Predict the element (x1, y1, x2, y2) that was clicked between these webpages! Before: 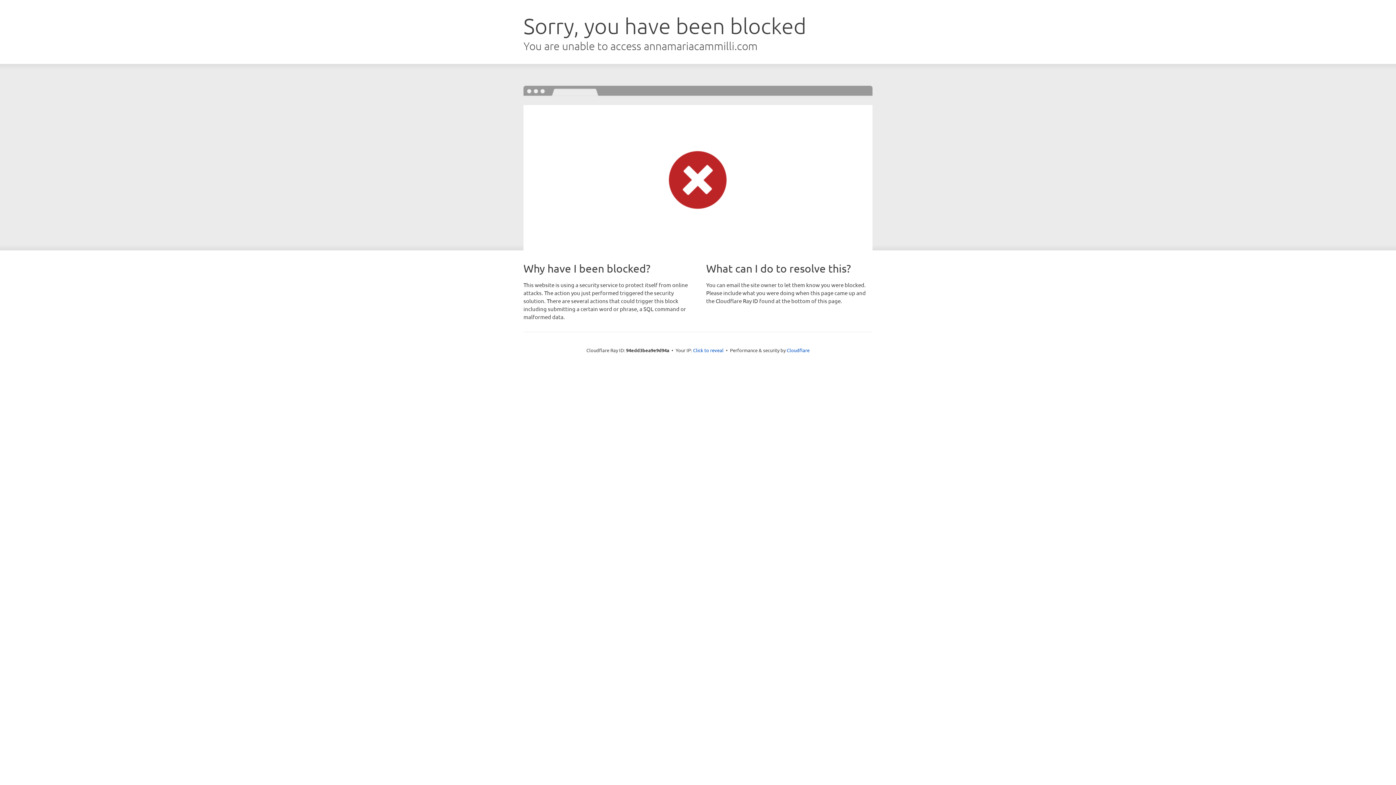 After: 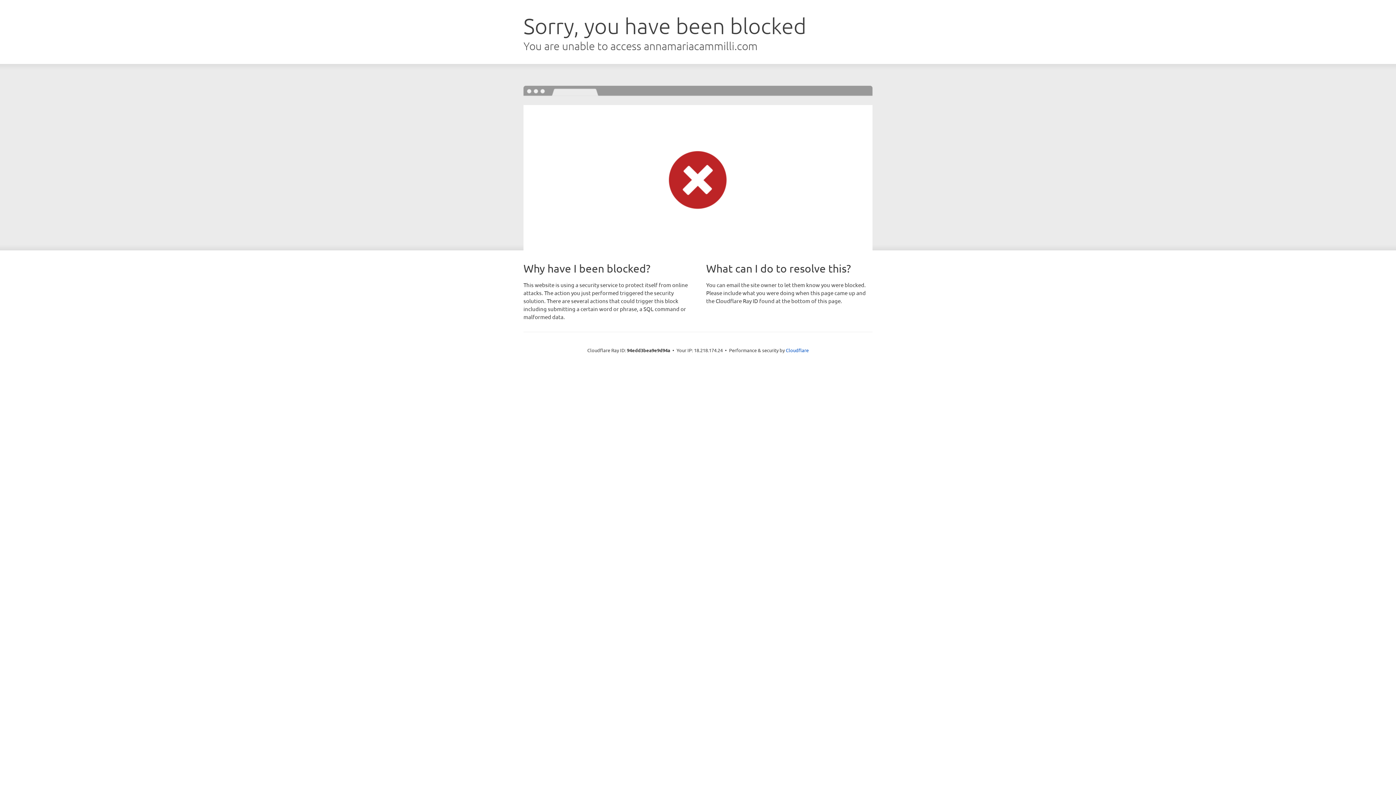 Action: bbox: (693, 346, 723, 353) label: Click to reveal